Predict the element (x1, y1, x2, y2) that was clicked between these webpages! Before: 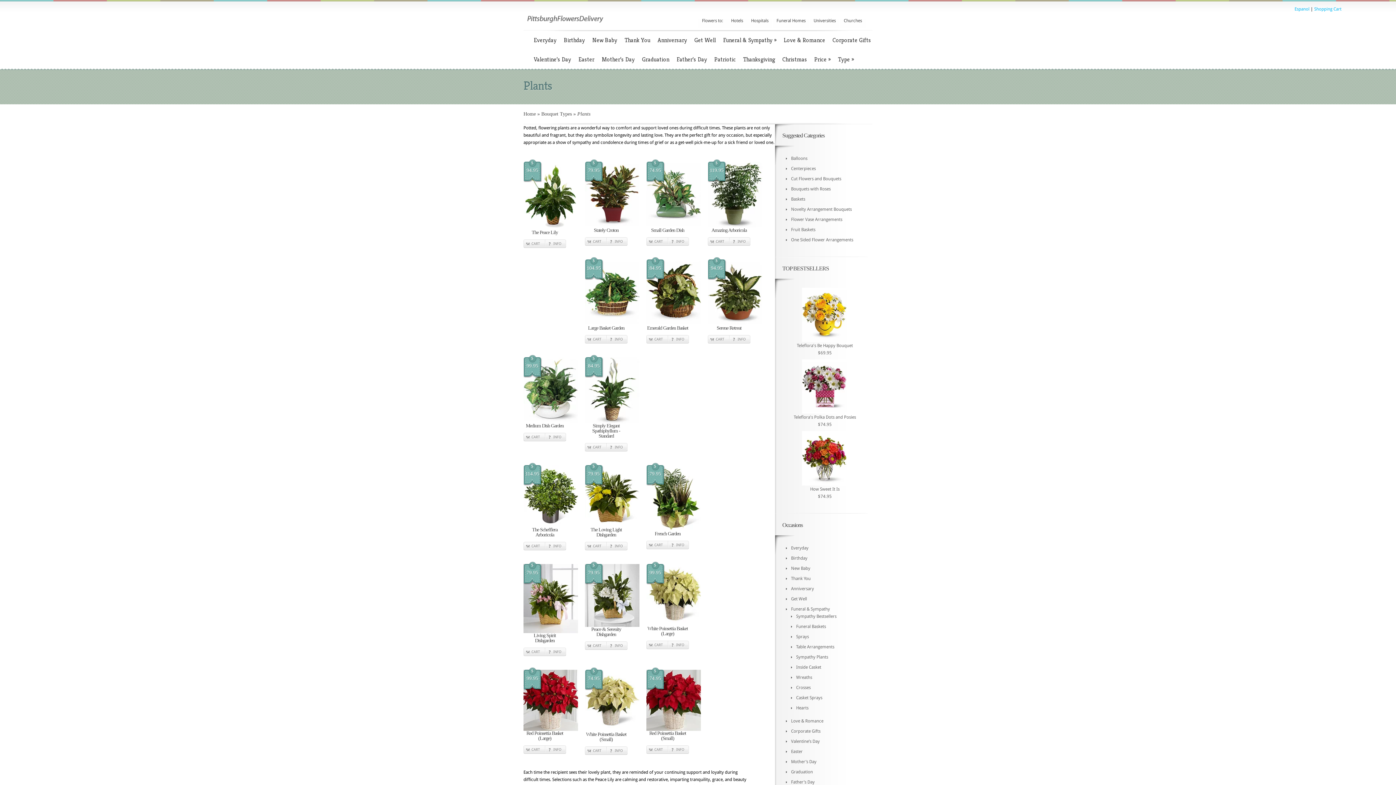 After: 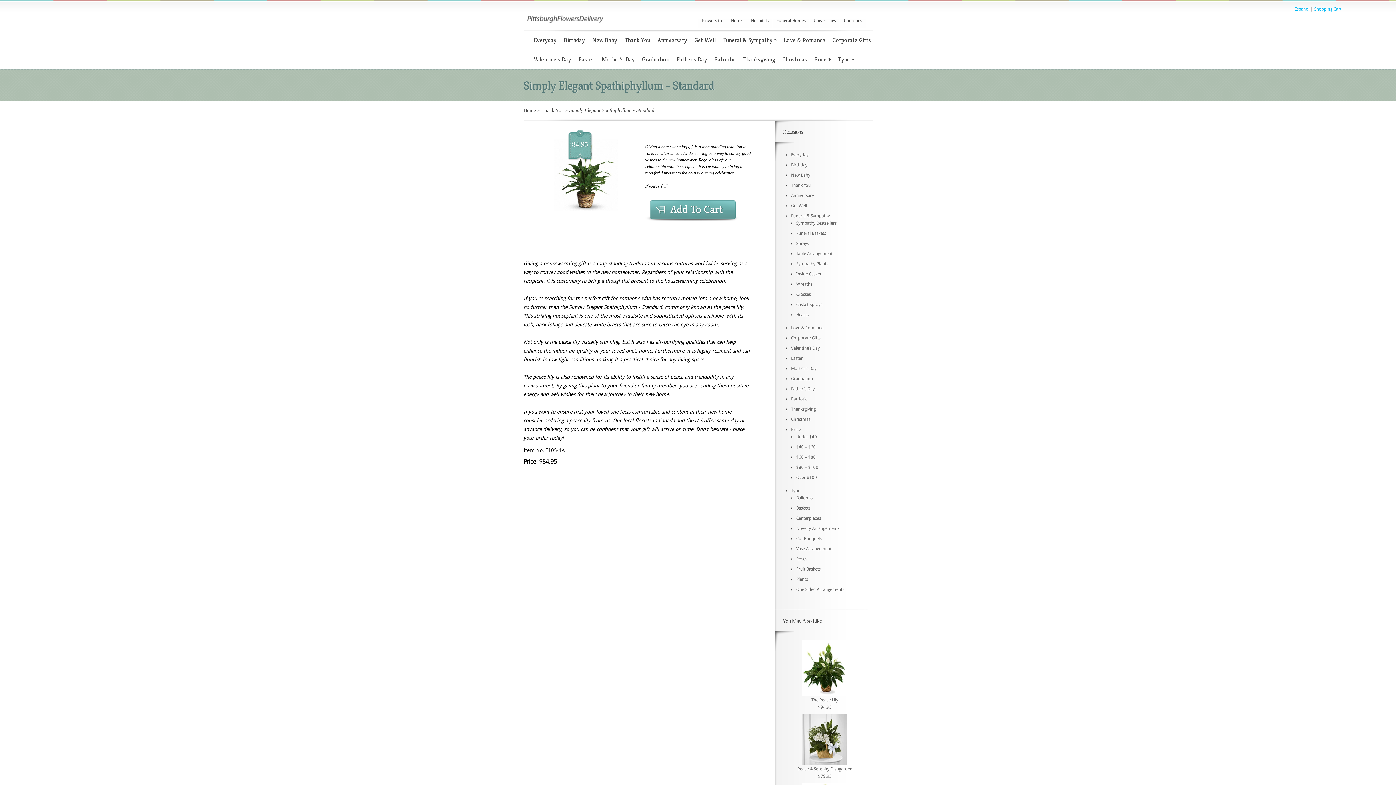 Action: bbox: (585, 419, 639, 424)